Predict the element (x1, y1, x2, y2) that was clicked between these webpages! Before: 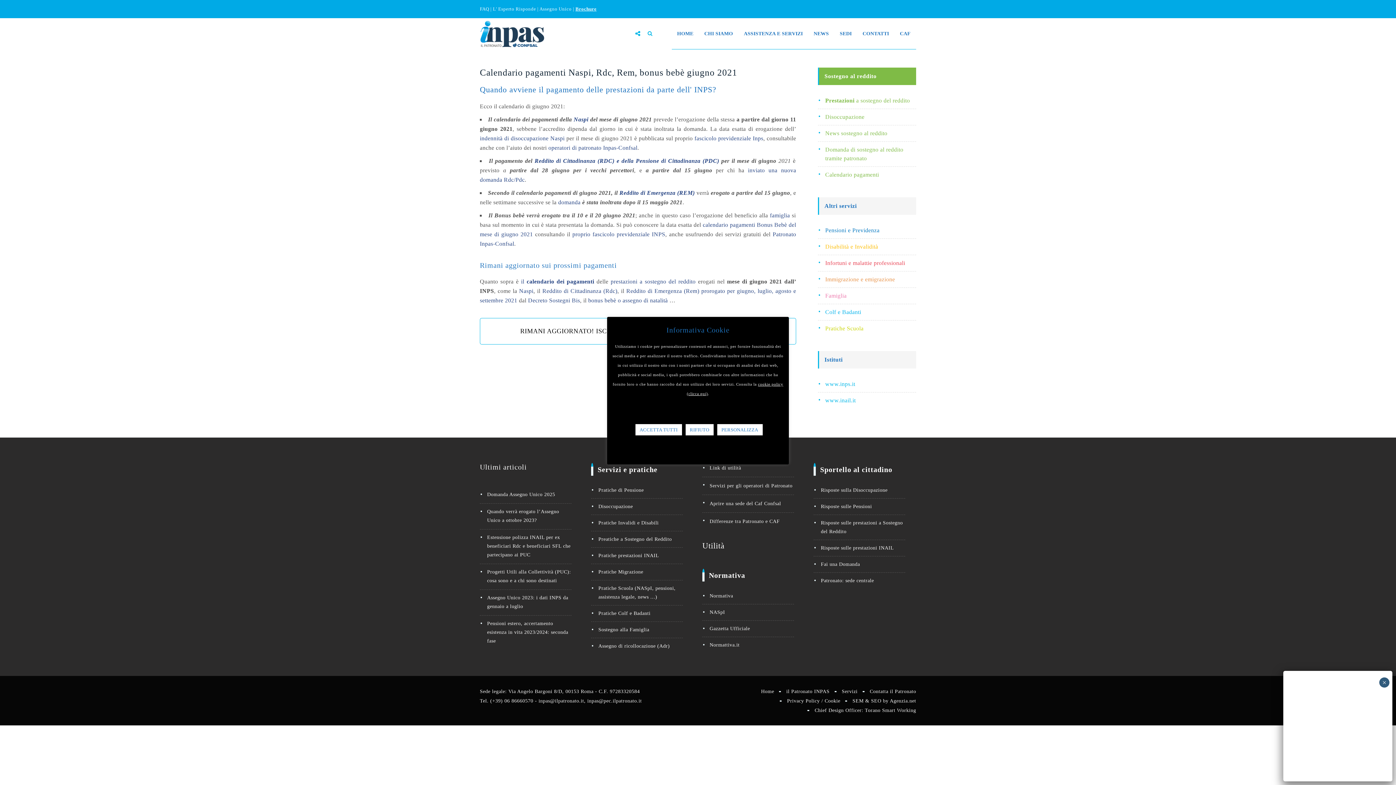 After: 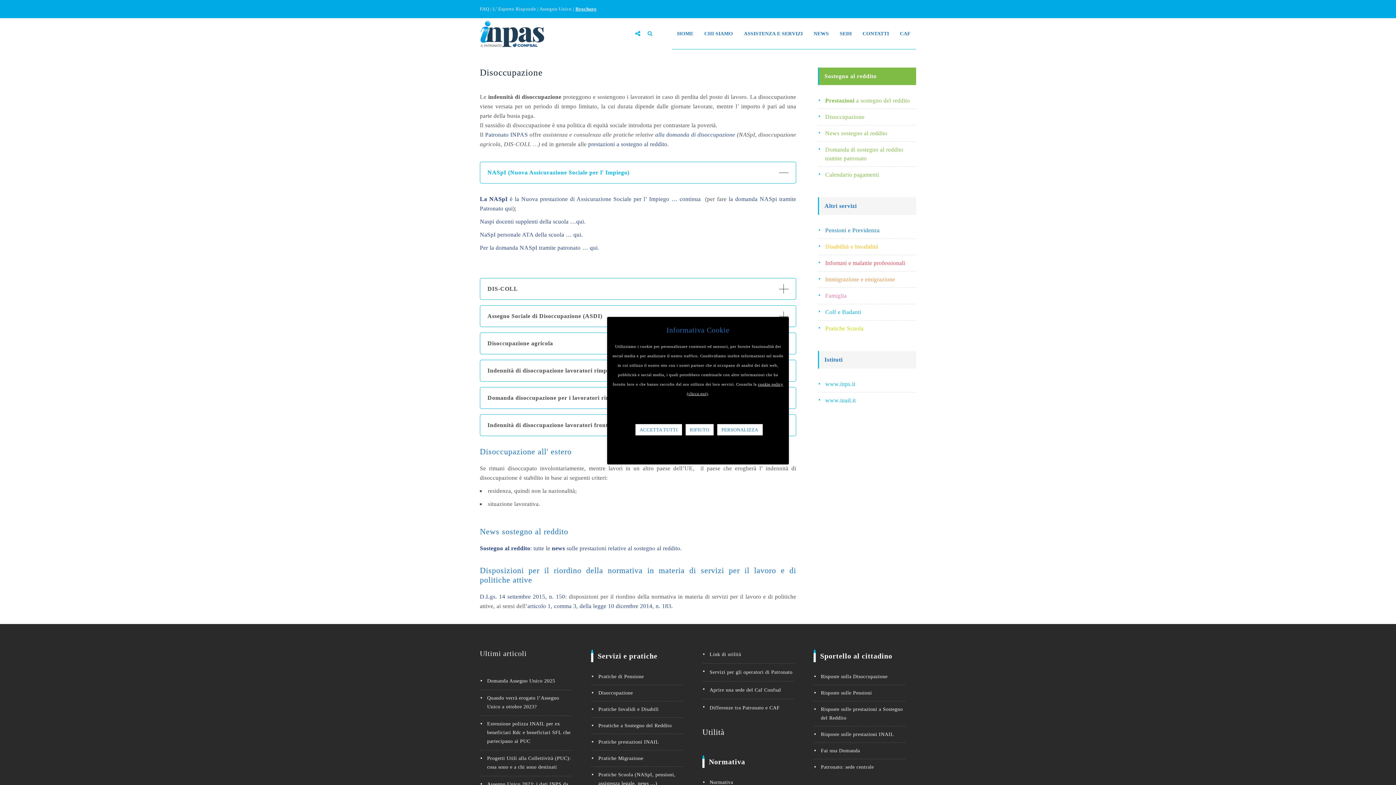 Action: label: indennità di disoccupazione Naspi bbox: (480, 135, 564, 141)